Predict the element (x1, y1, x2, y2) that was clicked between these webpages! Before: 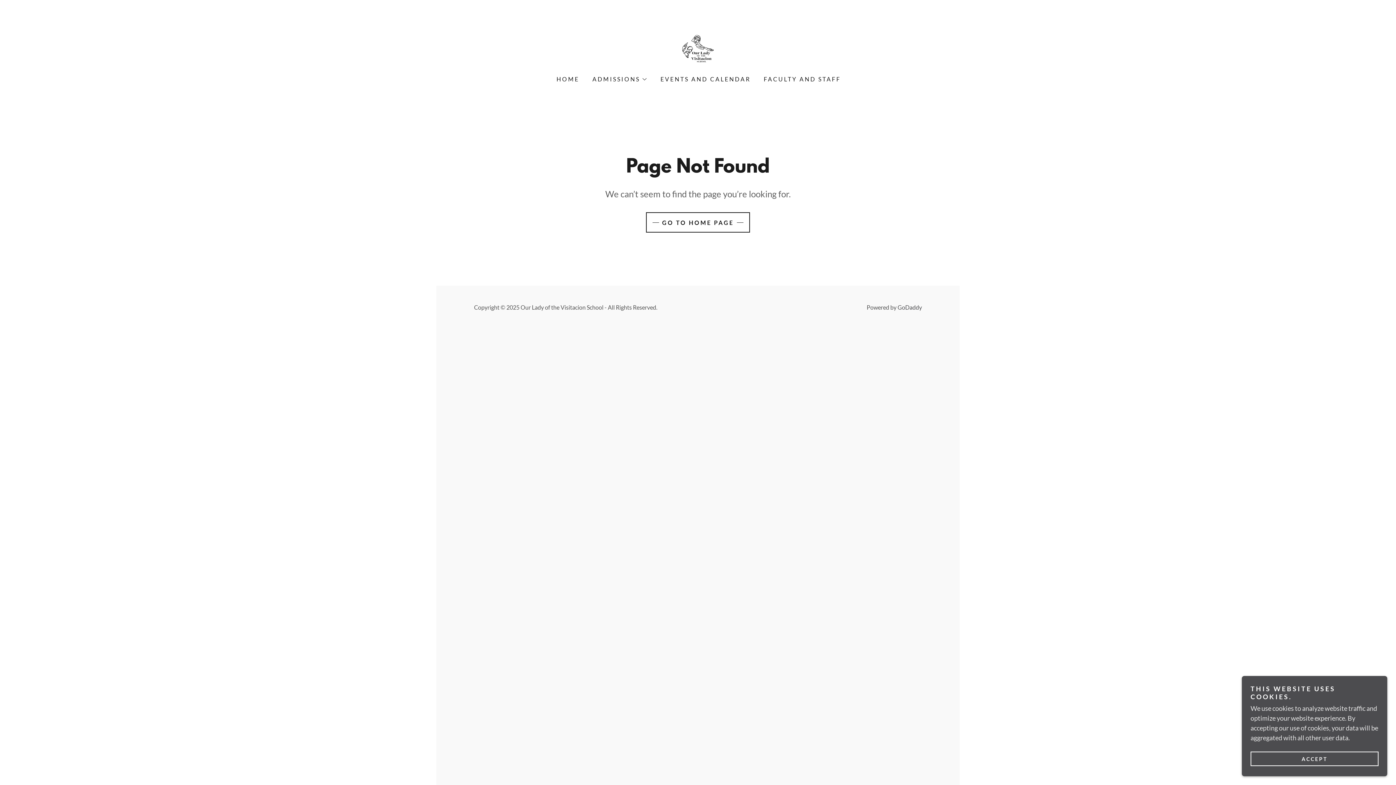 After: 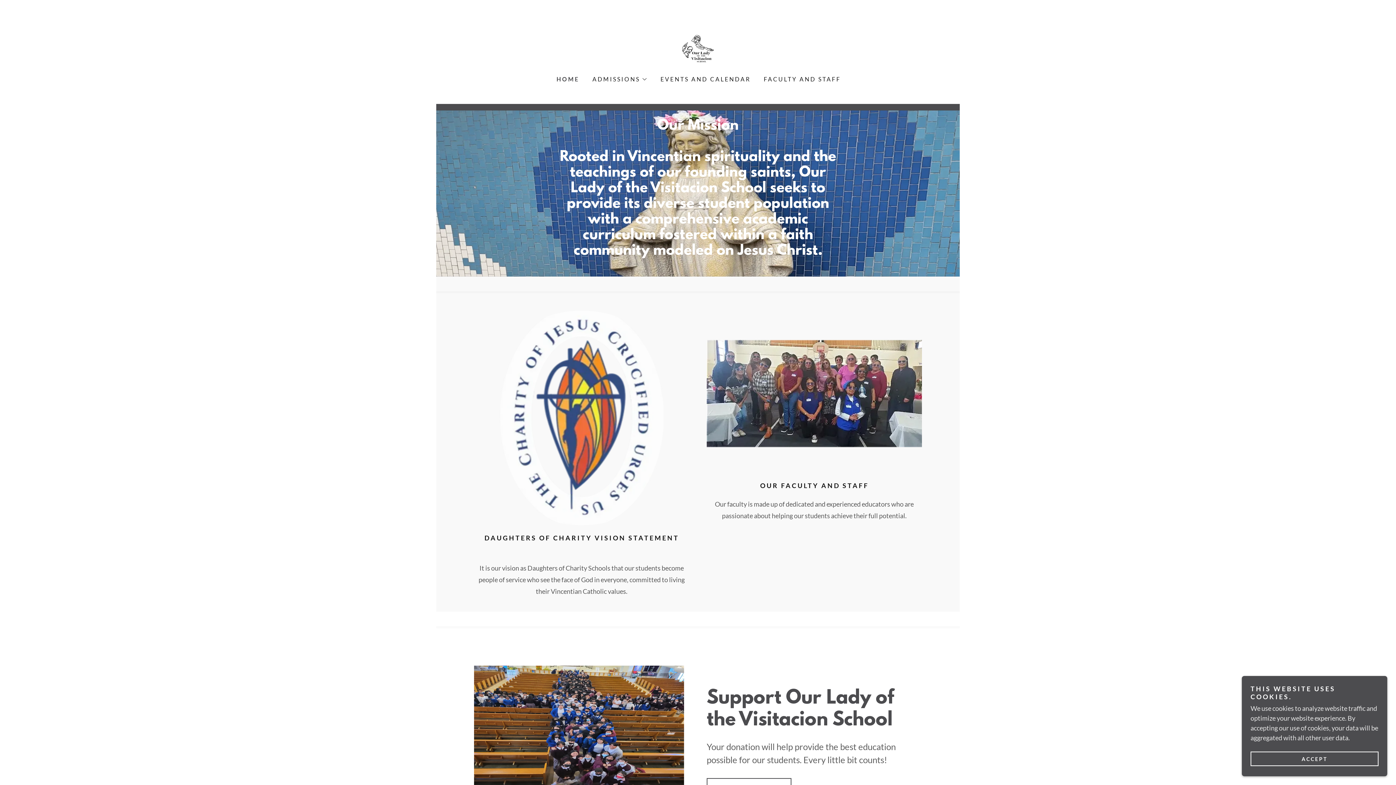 Action: bbox: (646, 212, 750, 232) label: GO TO HOME PAGE